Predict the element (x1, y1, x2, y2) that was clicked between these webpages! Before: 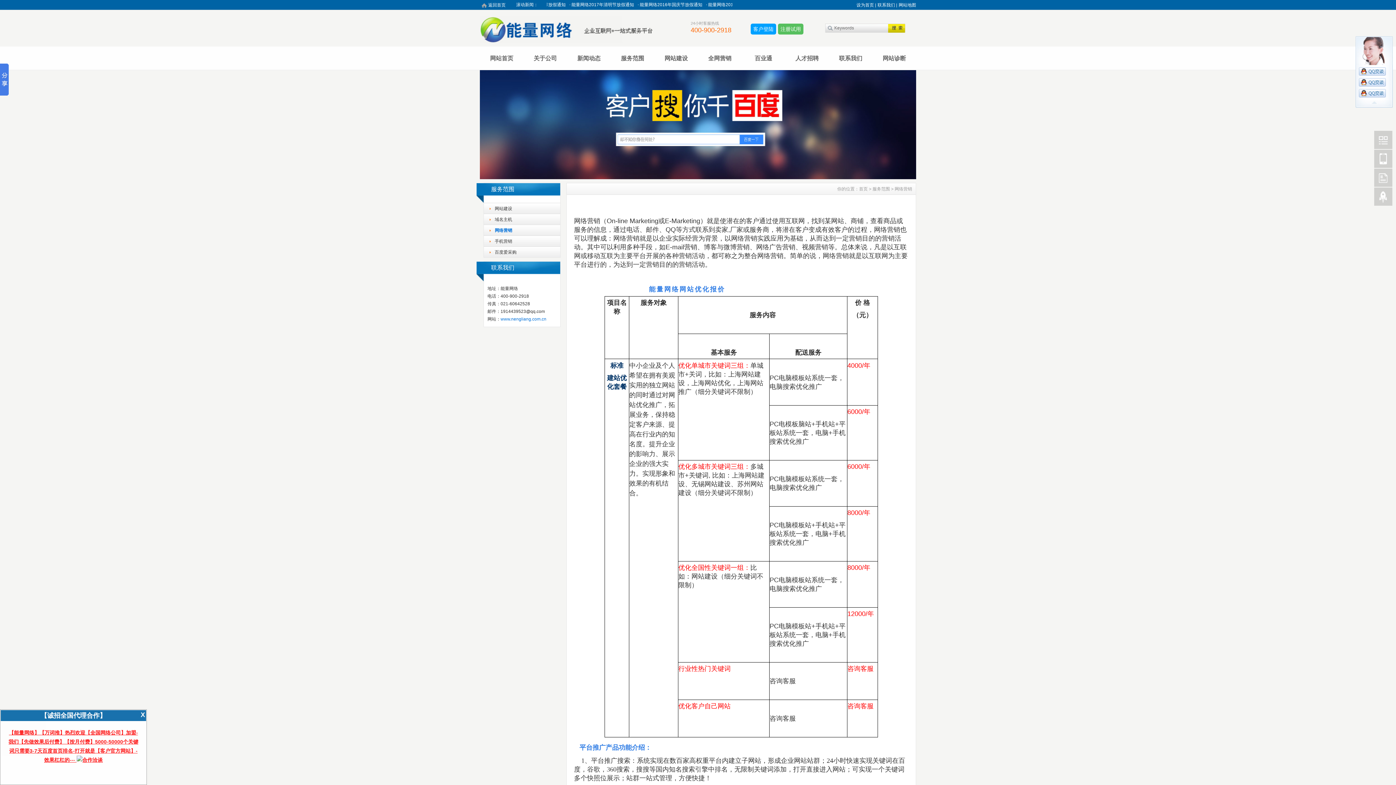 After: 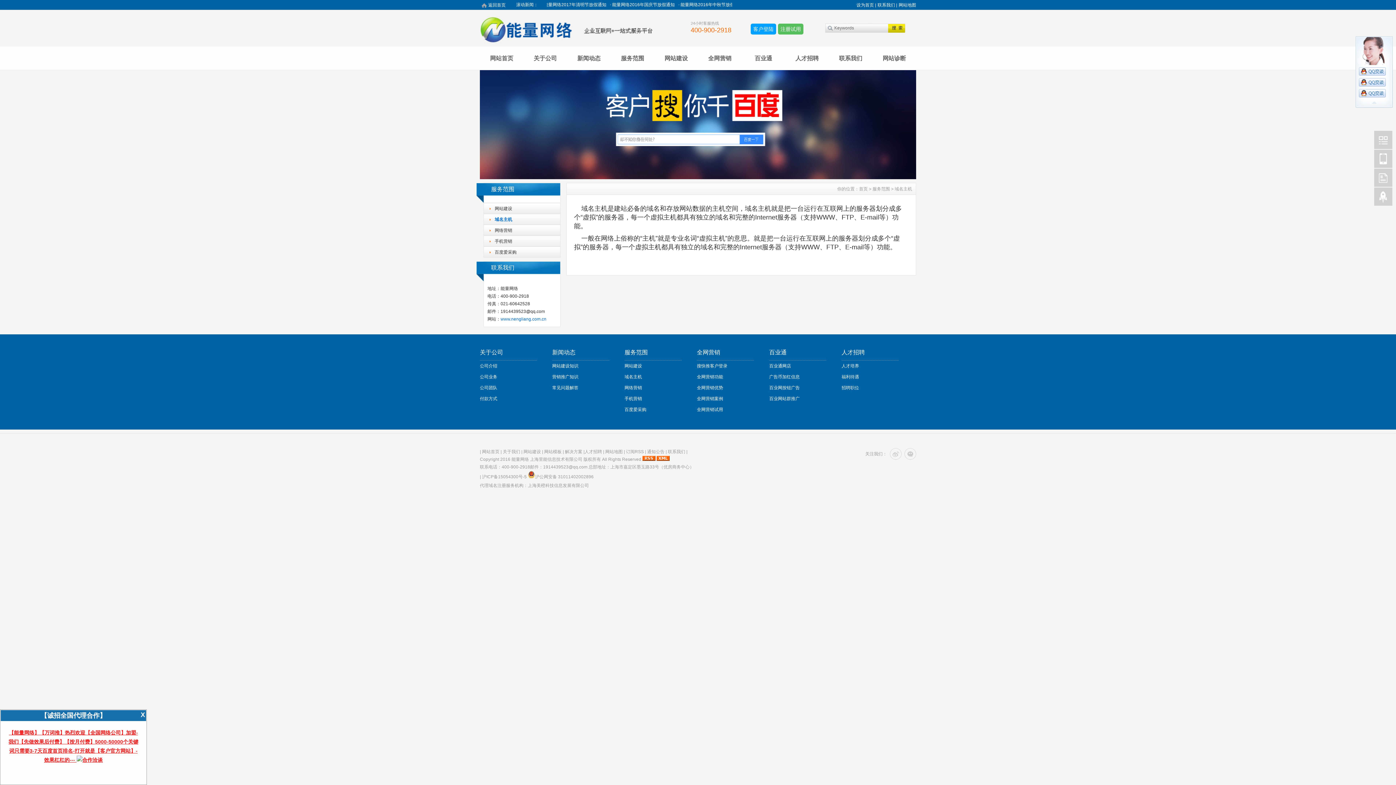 Action: label: 域名主机 bbox: (484, 213, 560, 225)